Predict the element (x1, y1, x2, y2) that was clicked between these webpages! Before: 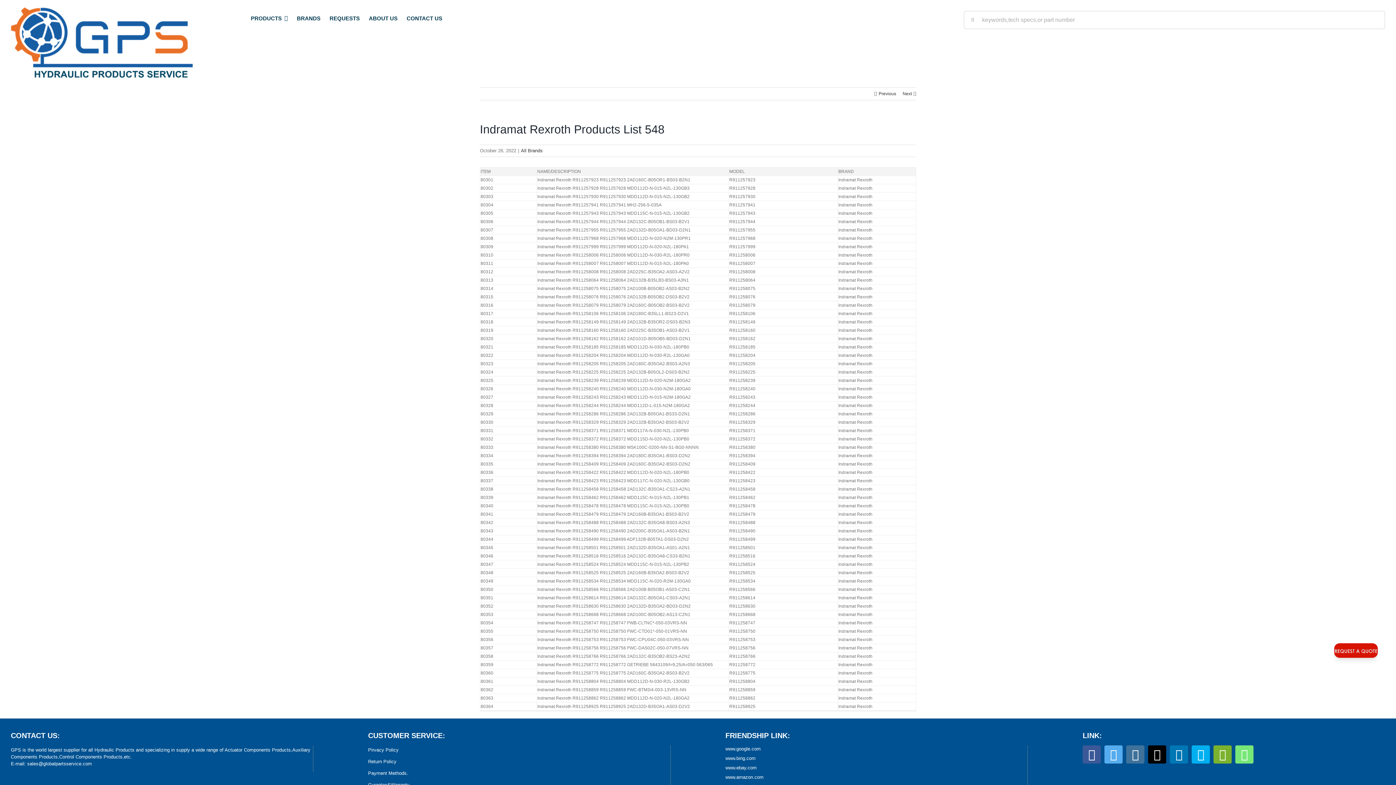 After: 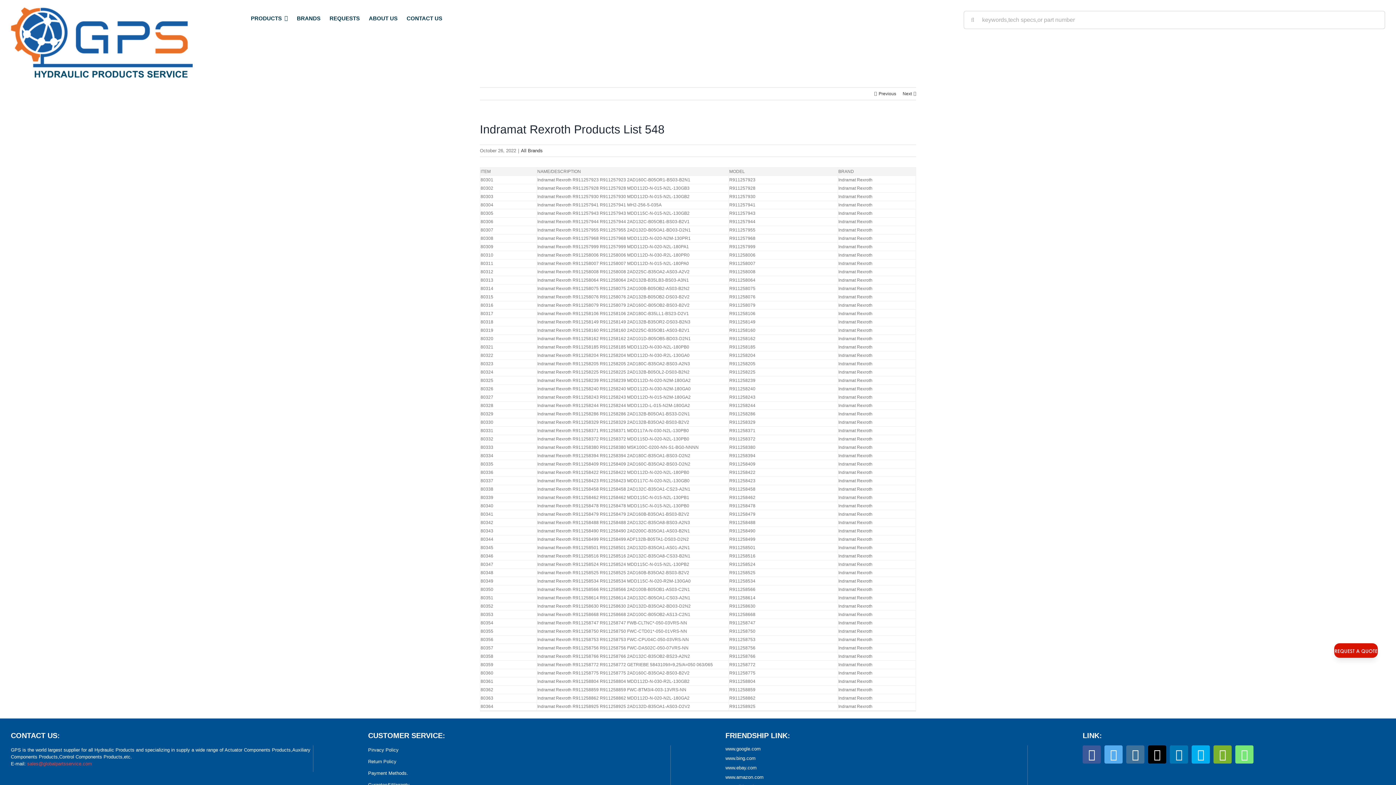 Action: label: sales@globalpartsservice.com bbox: (27, 761, 91, 767)